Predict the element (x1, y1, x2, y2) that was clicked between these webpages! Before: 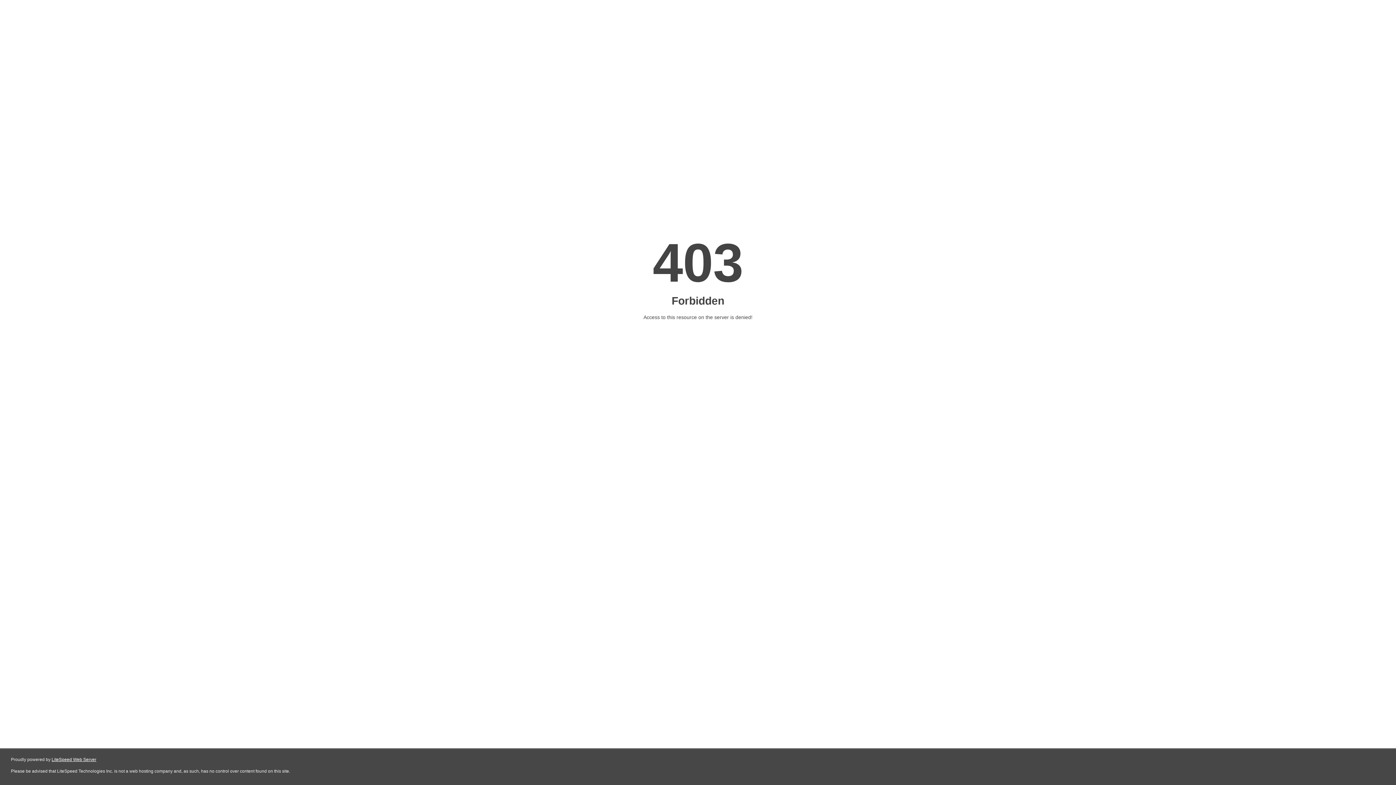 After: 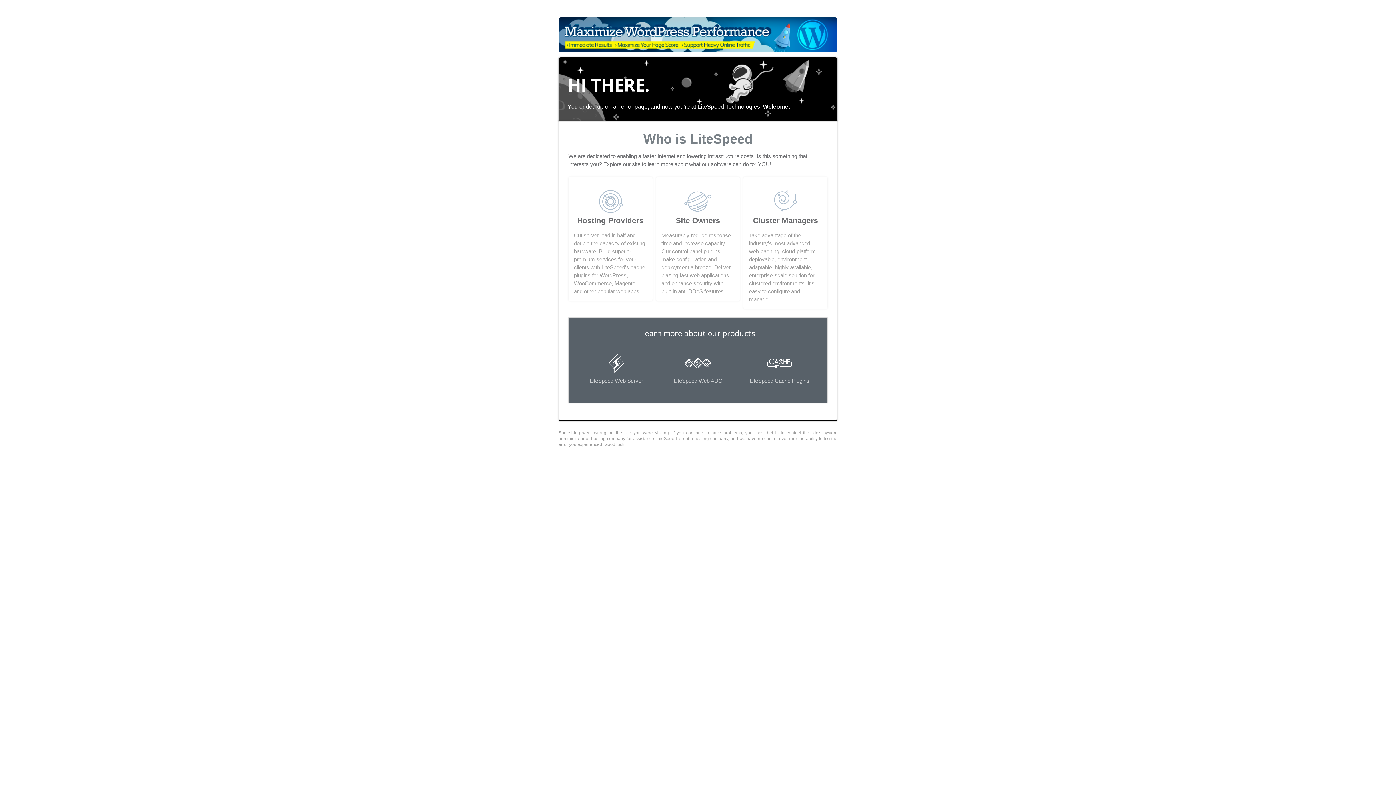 Action: bbox: (51, 757, 96, 762) label: LiteSpeed Web Server